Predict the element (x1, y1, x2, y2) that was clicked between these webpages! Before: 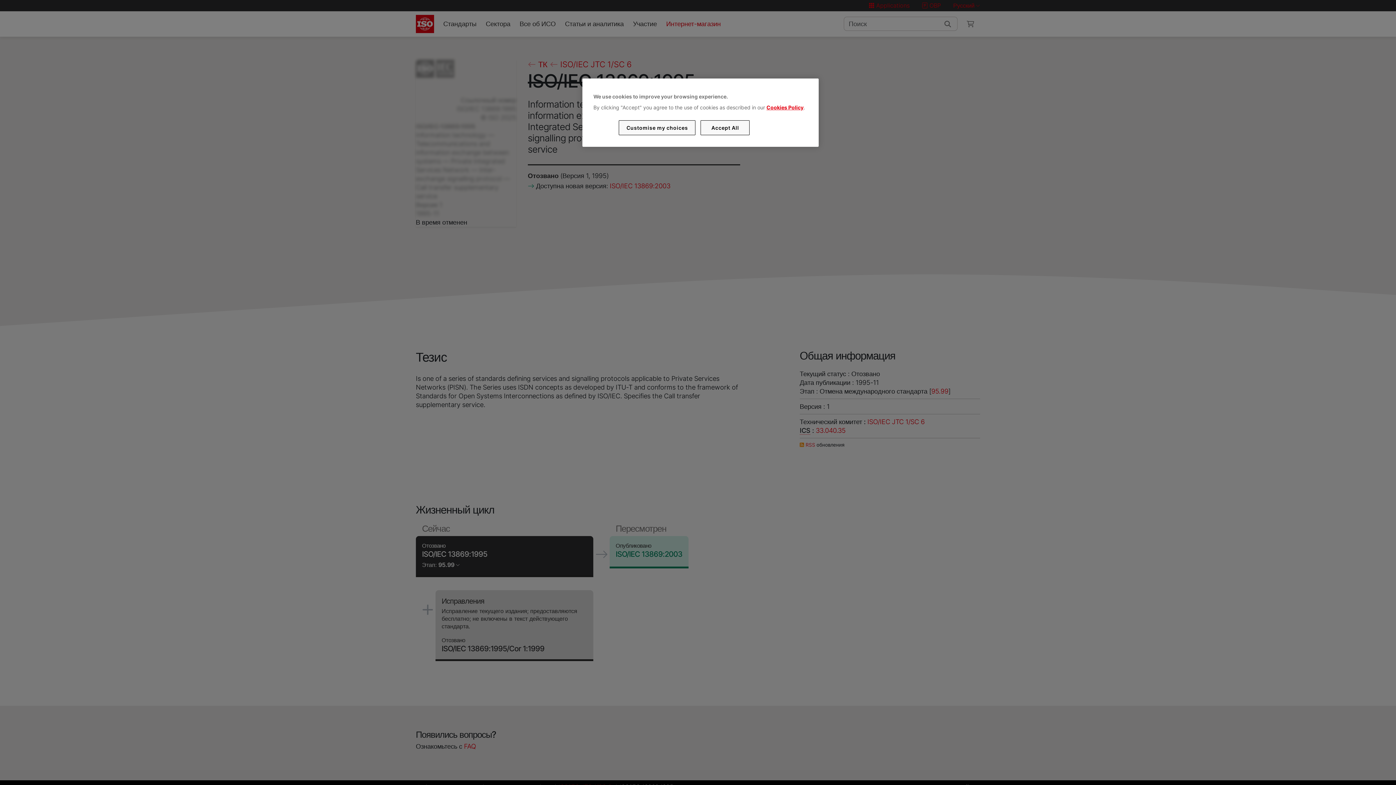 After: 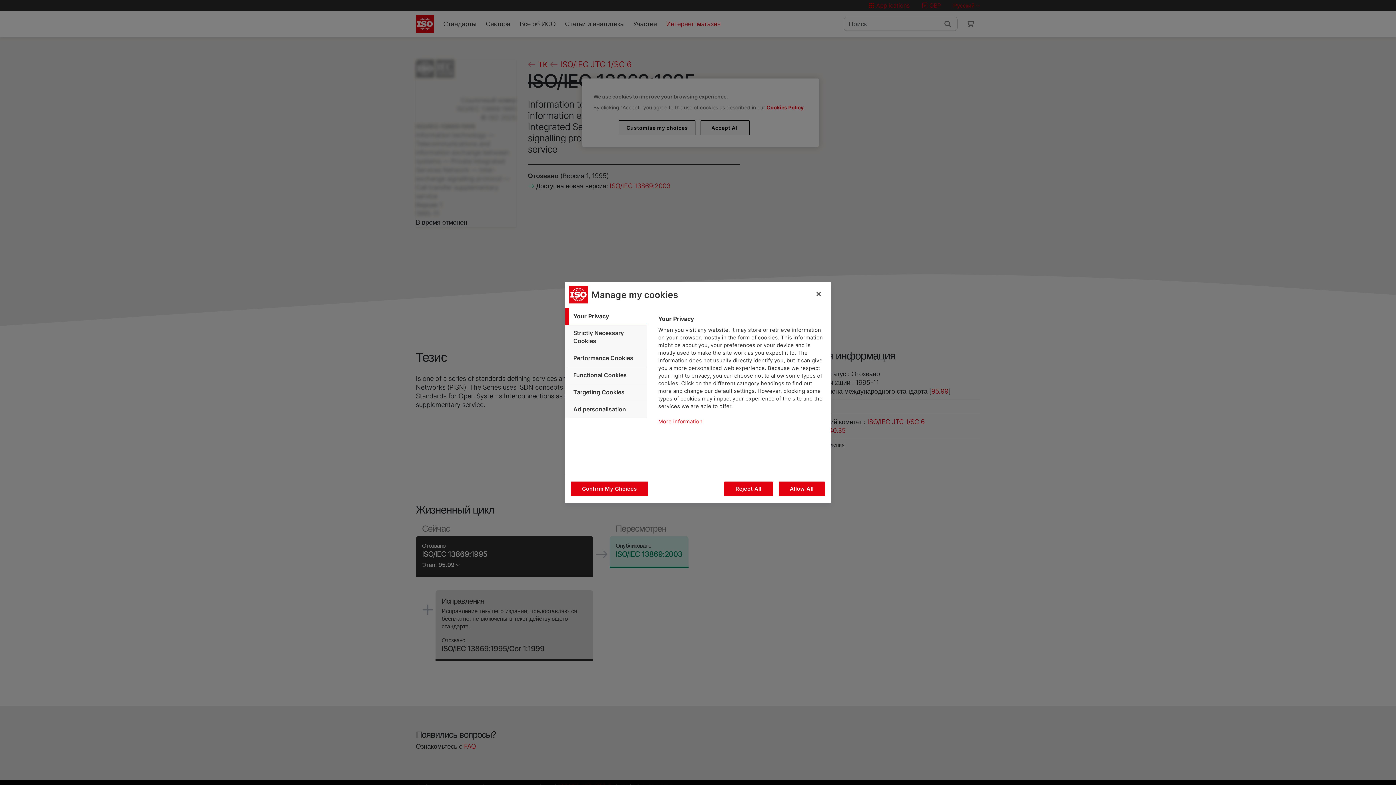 Action: label: Customise my choices bbox: (619, 120, 695, 135)